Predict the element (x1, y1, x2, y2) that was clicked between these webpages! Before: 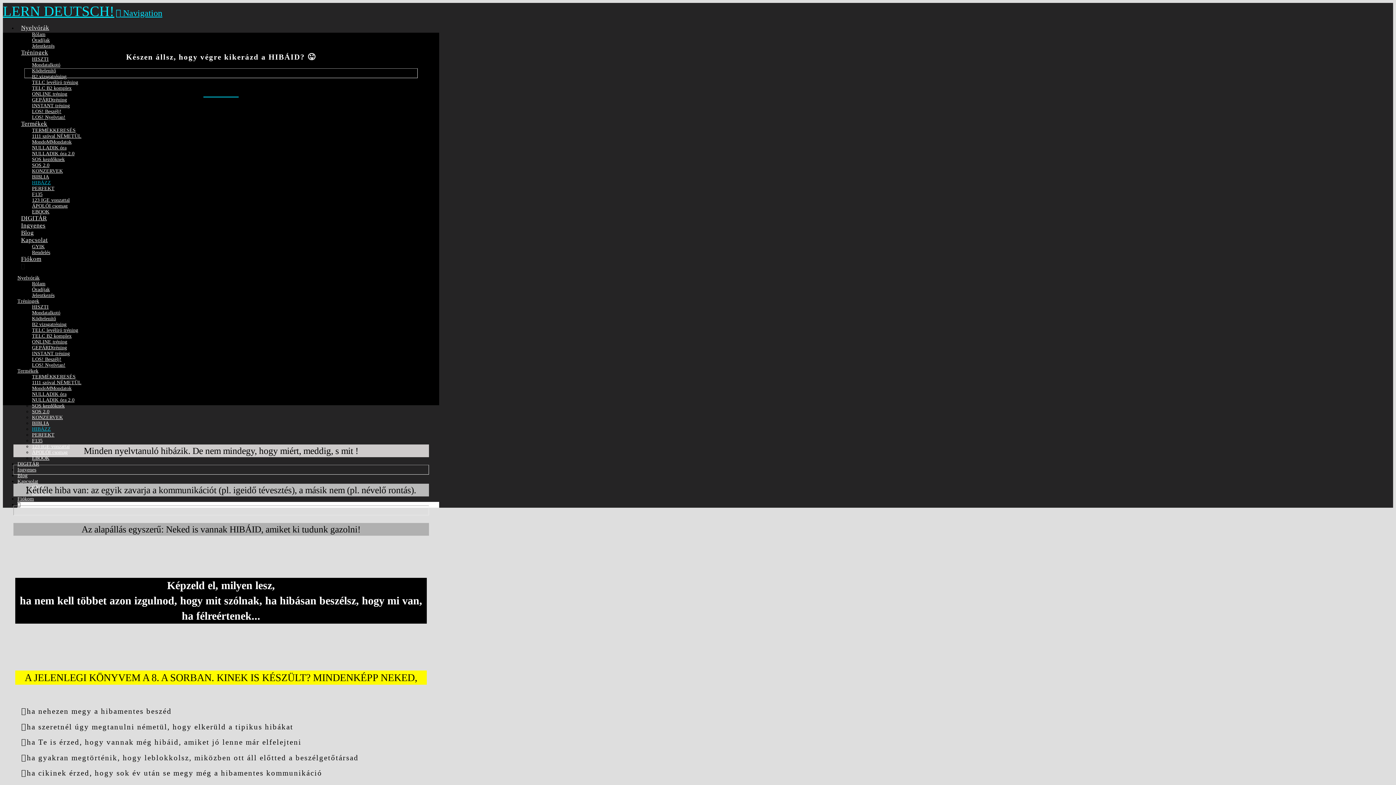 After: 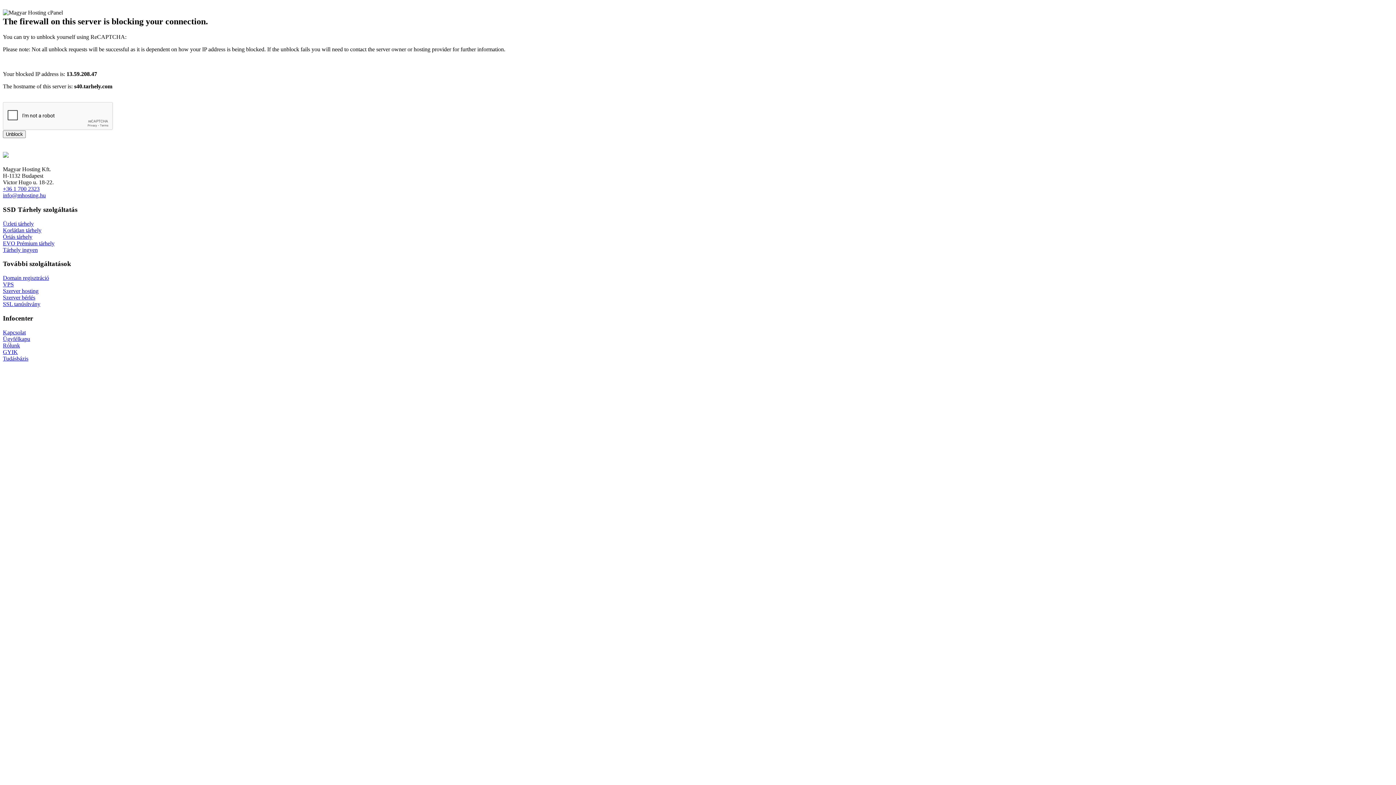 Action: bbox: (32, 449, 67, 455) label: ÁPOLÓI csomag